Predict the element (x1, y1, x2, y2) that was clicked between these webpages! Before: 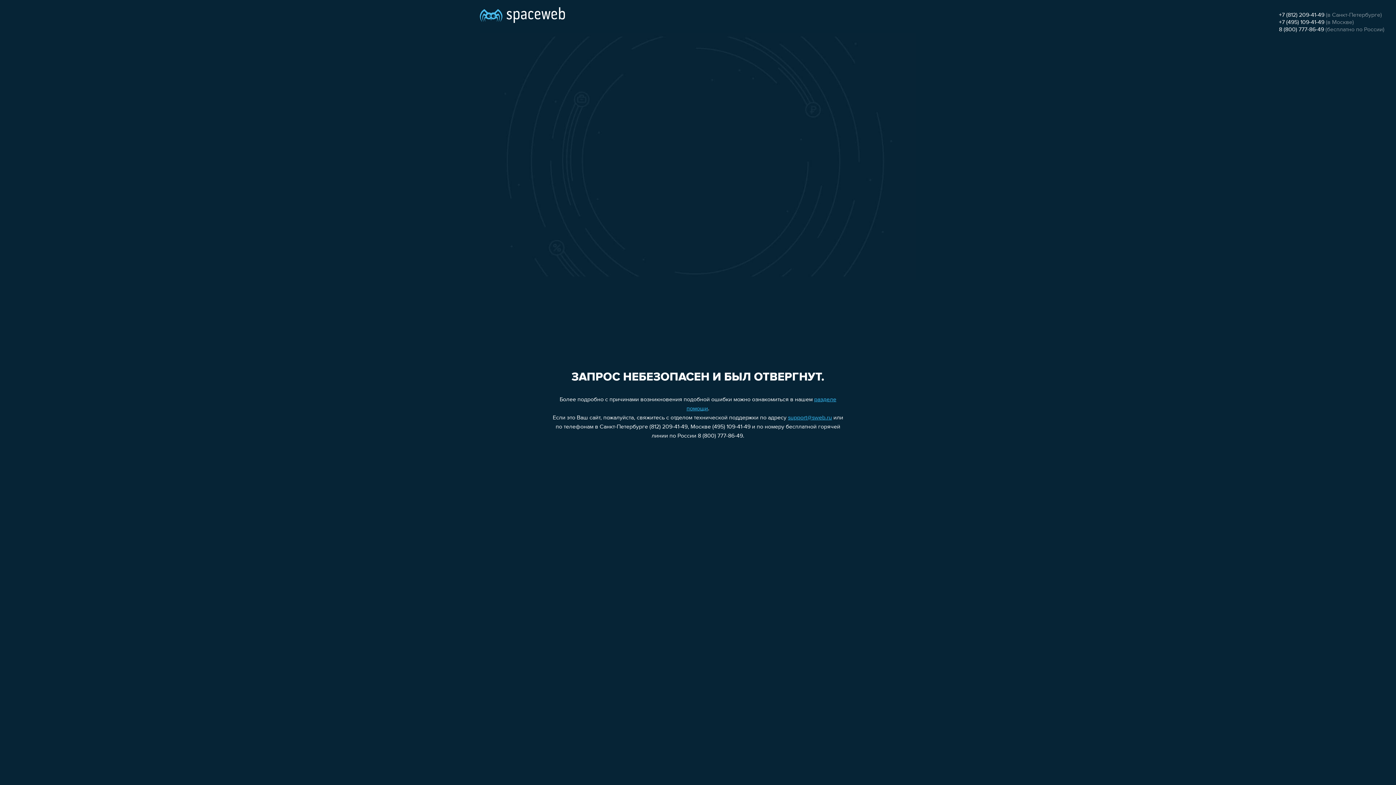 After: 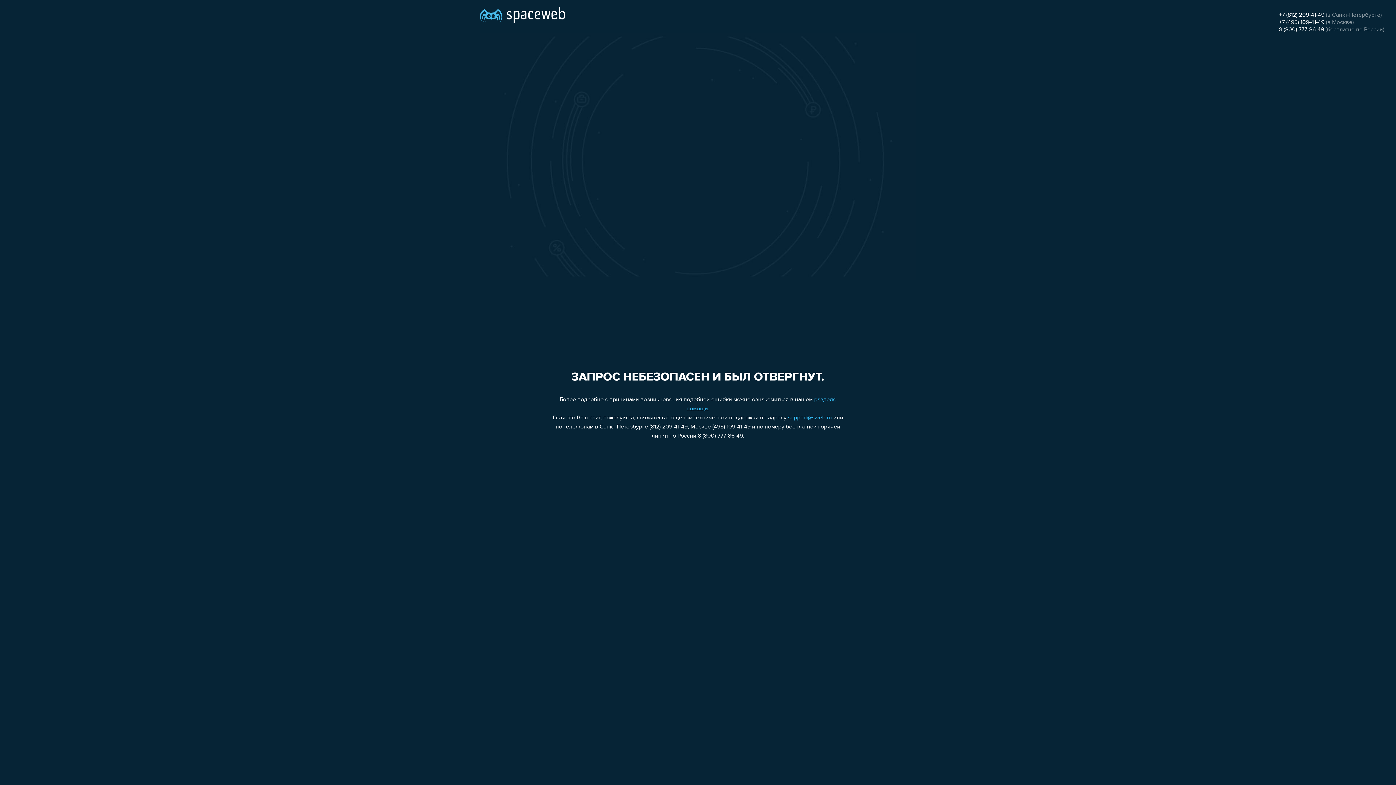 Action: bbox: (788, 415, 832, 421) label: support@sweb.ru